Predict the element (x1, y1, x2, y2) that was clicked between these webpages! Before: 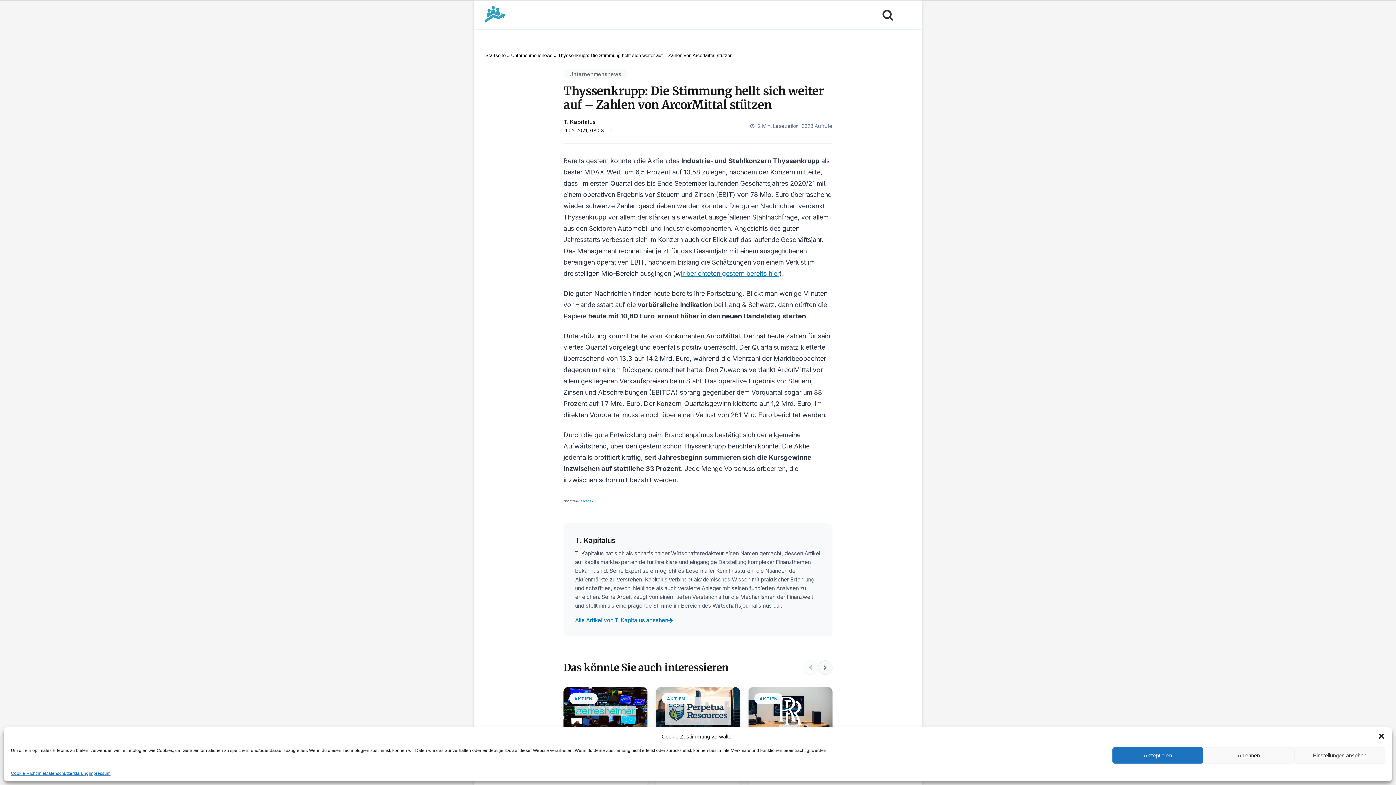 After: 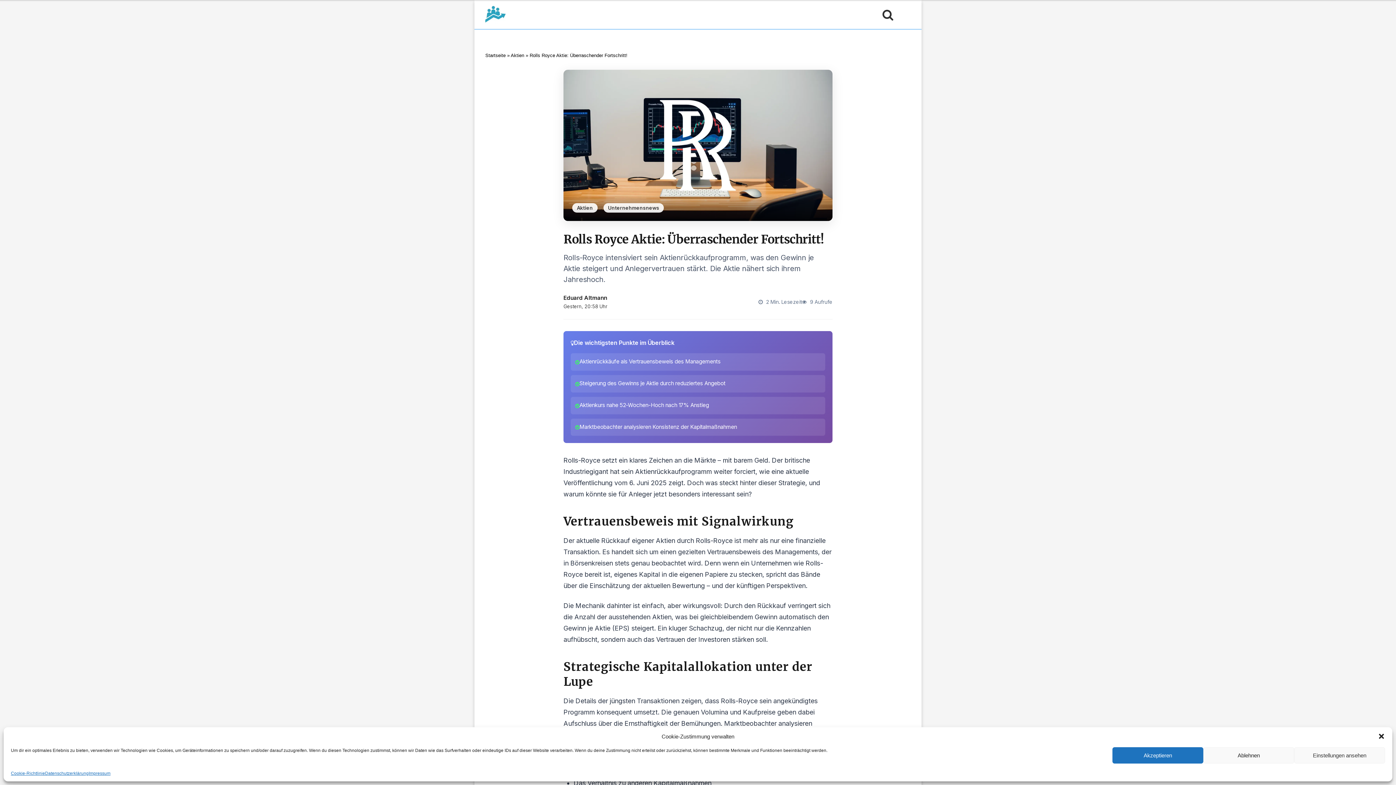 Action: bbox: (748, 687, 832, 734)